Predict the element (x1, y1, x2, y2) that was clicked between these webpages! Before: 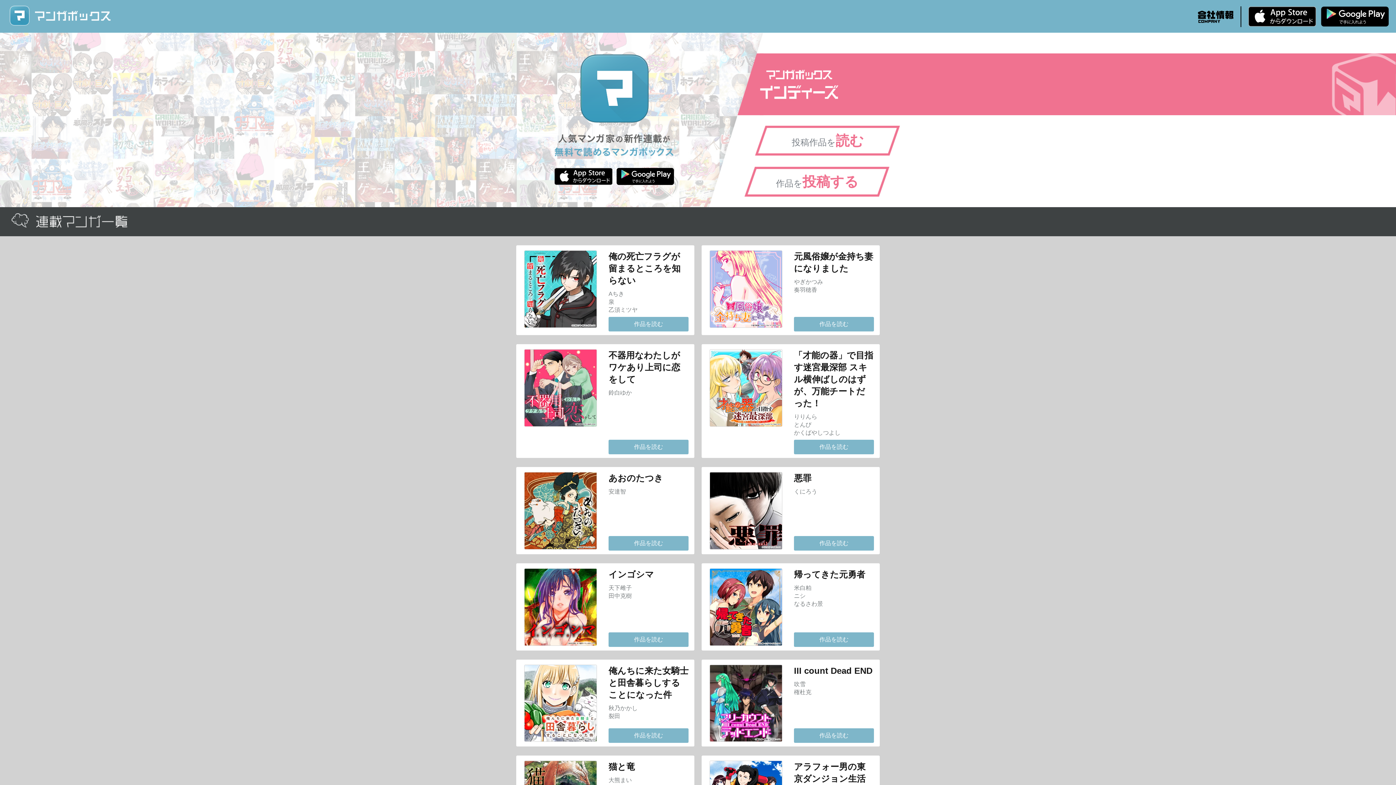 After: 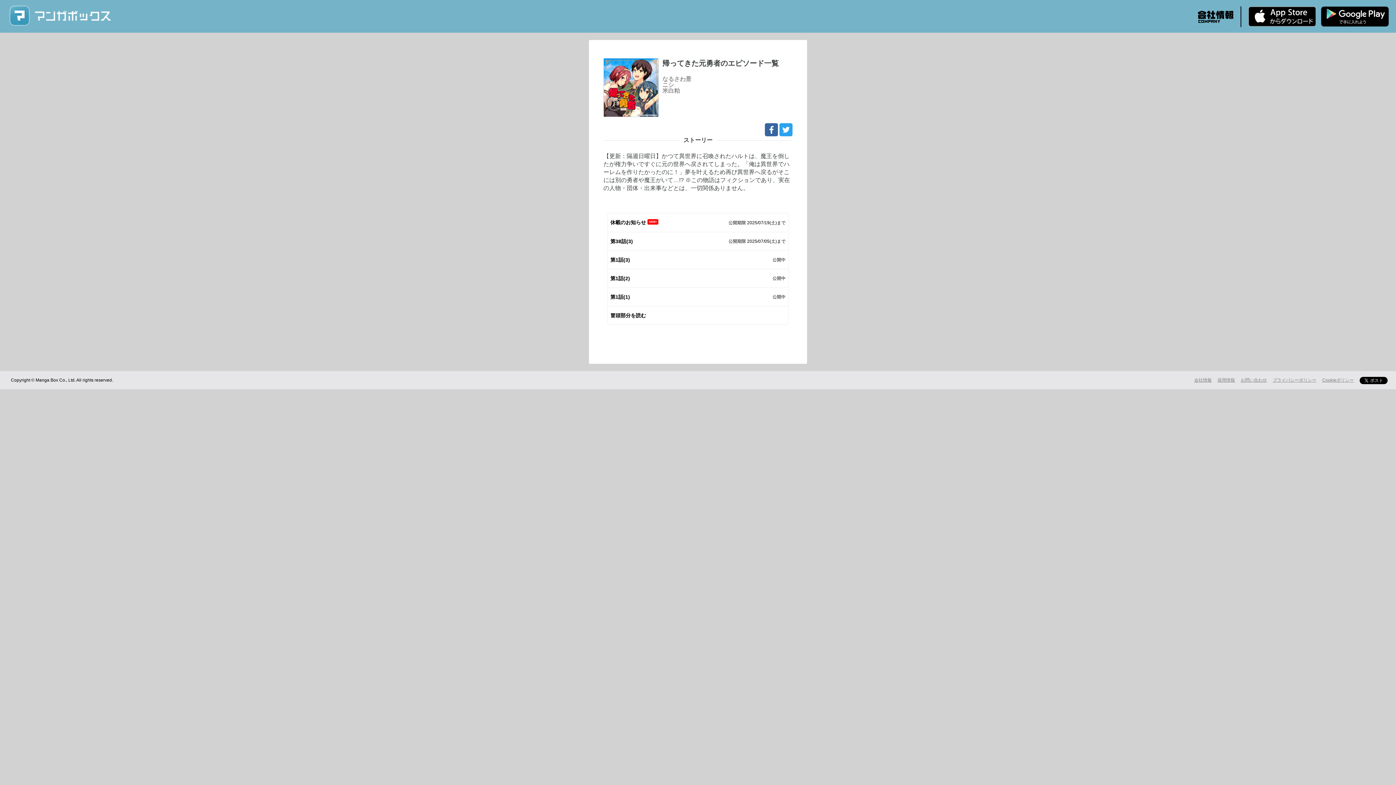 Action: bbox: (794, 632, 874, 647) label: 作品を読む